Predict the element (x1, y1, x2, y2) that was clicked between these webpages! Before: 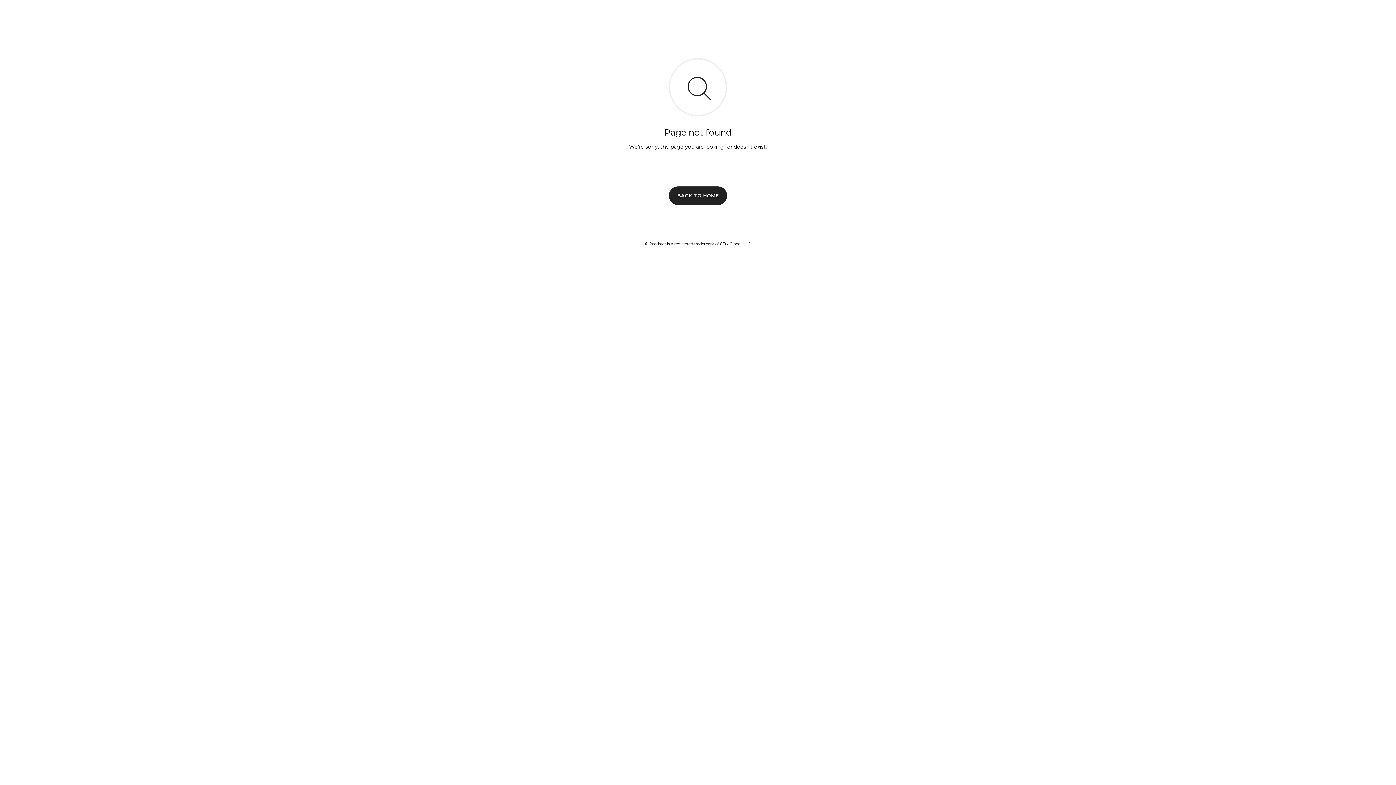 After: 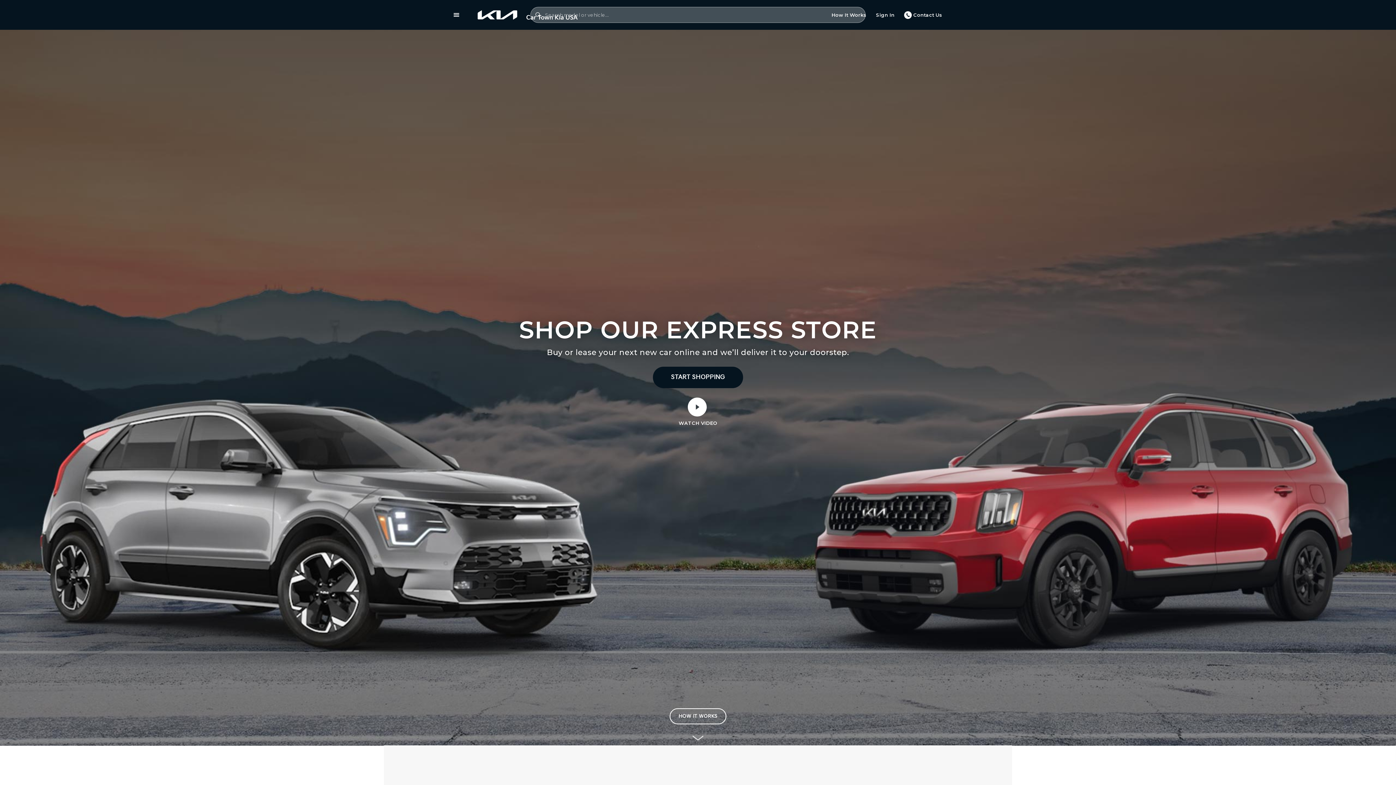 Action: bbox: (669, 186, 727, 204) label: BACK TO HOME